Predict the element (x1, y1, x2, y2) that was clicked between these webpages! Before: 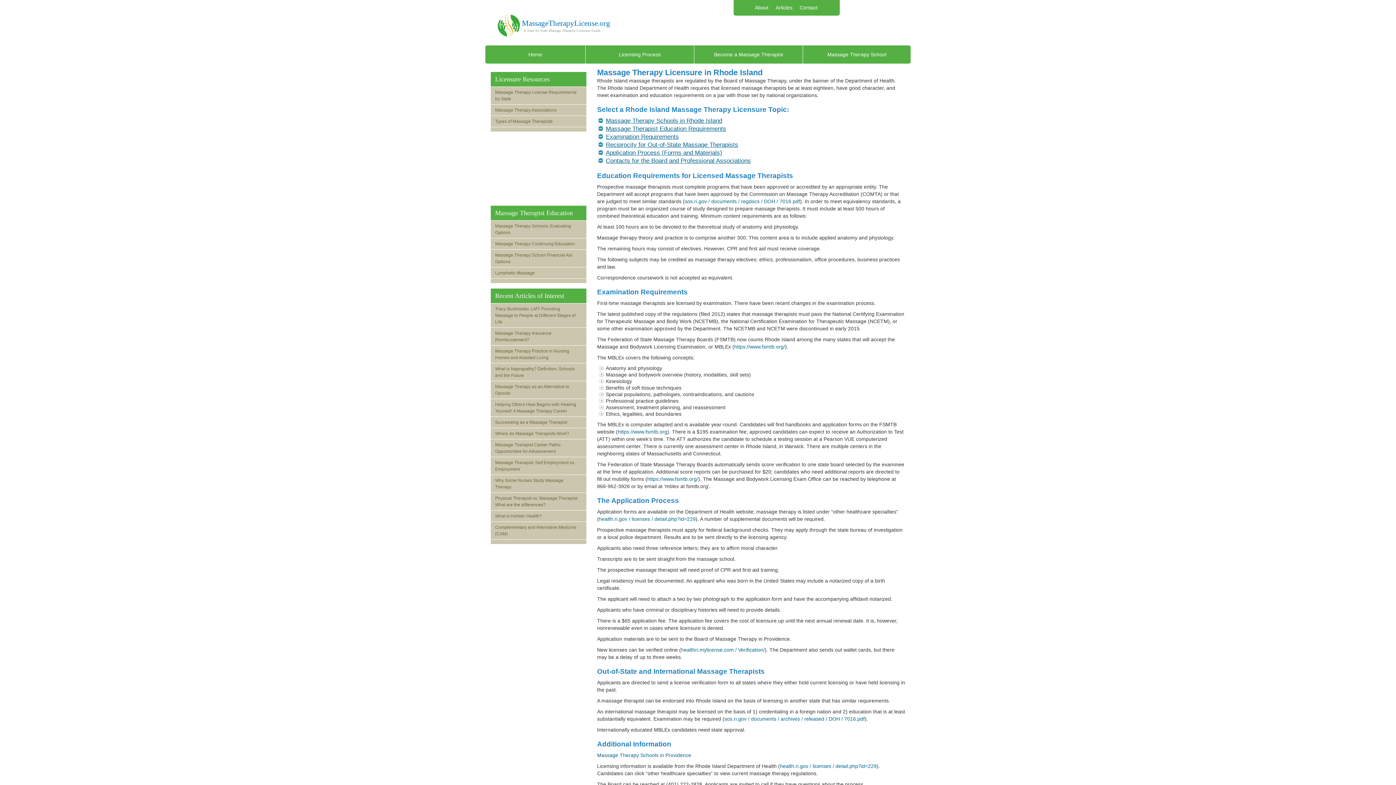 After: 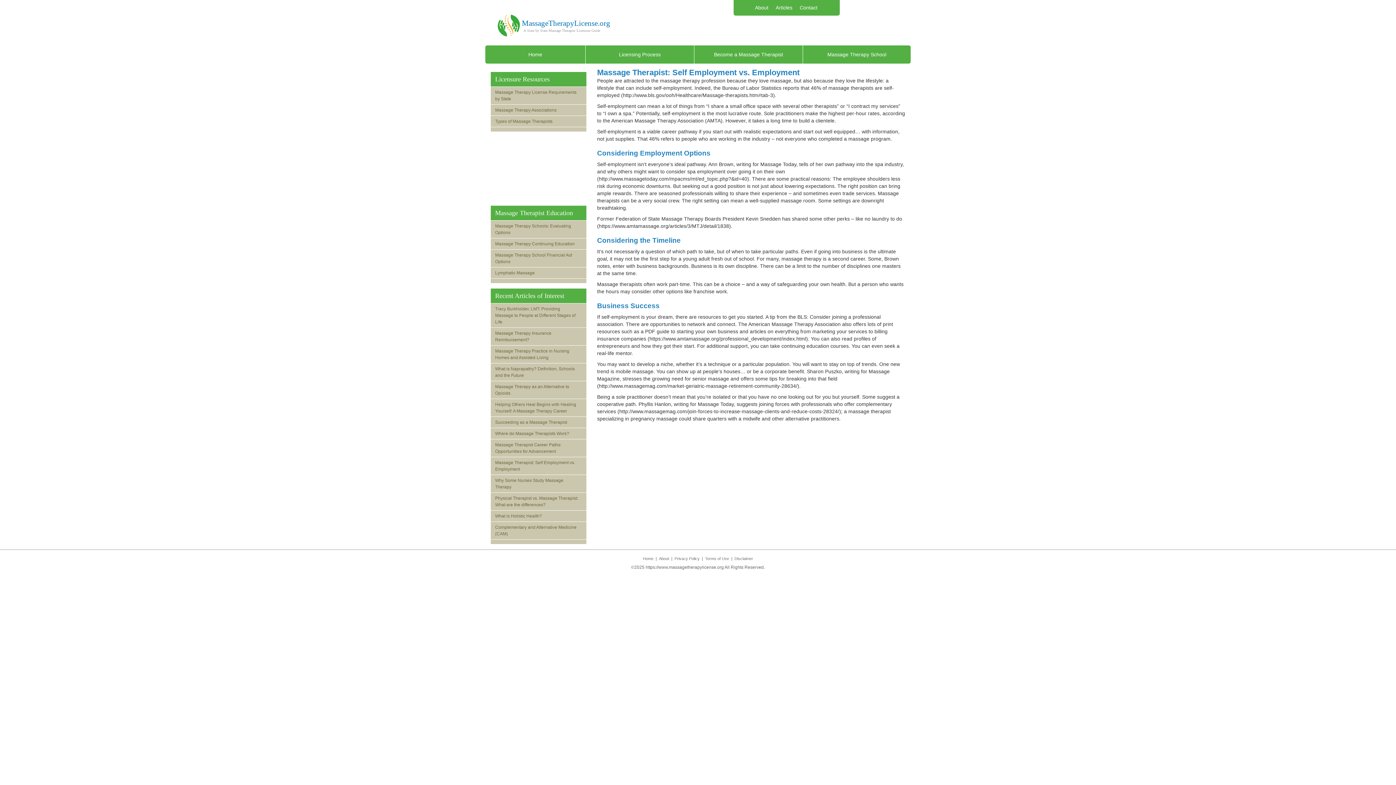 Action: bbox: (490, 457, 586, 474) label: Massage Therapist: Self Employment vs. Employment